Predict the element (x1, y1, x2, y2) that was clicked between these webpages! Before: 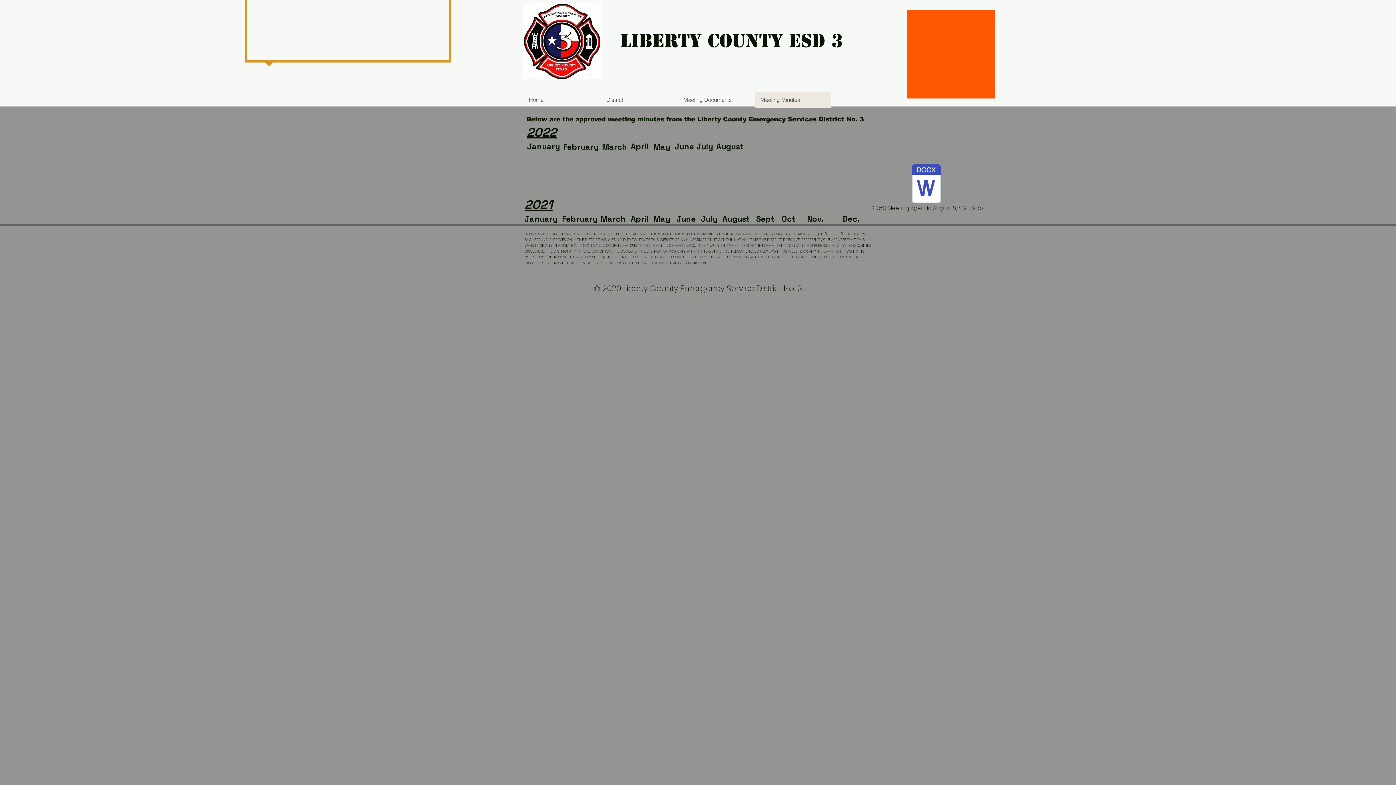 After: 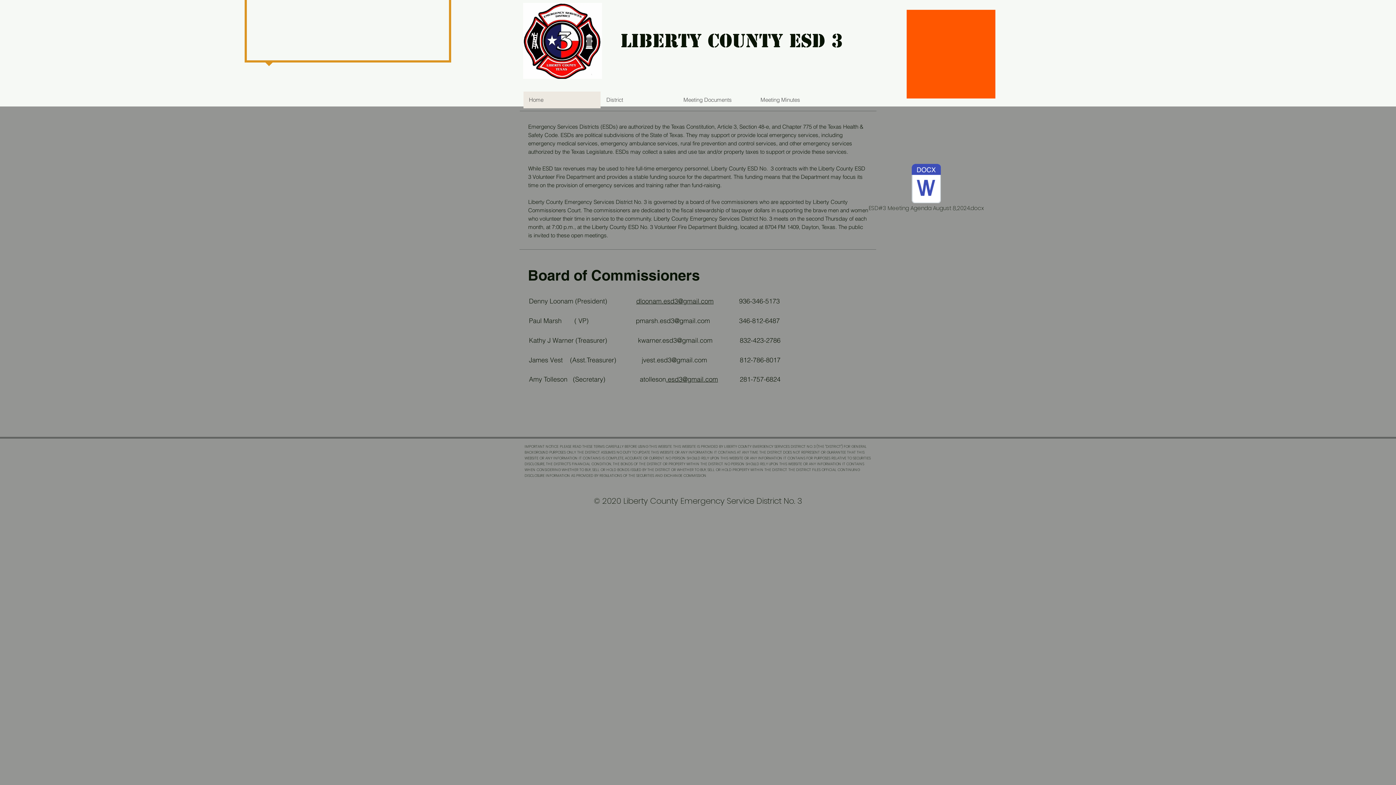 Action: label: Home bbox: (523, 91, 600, 108)